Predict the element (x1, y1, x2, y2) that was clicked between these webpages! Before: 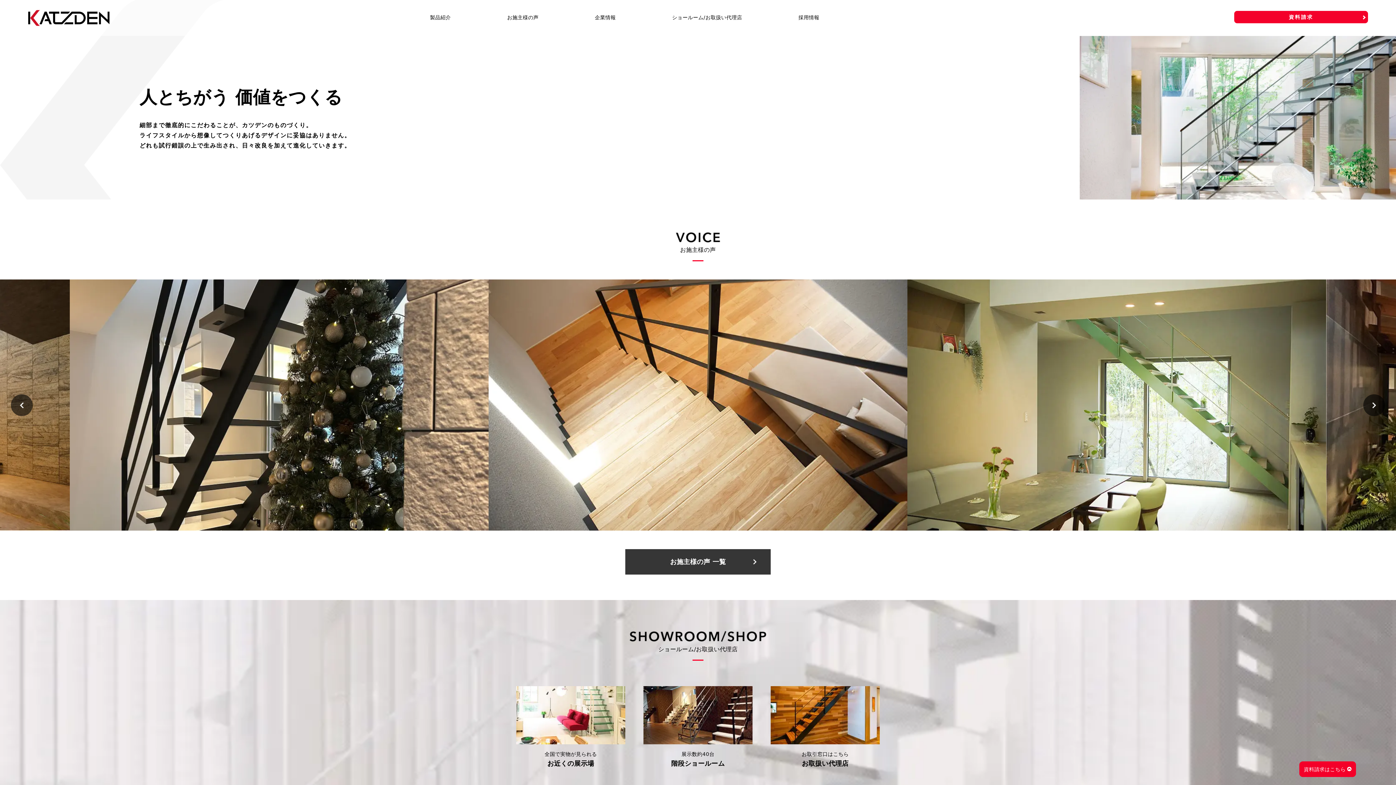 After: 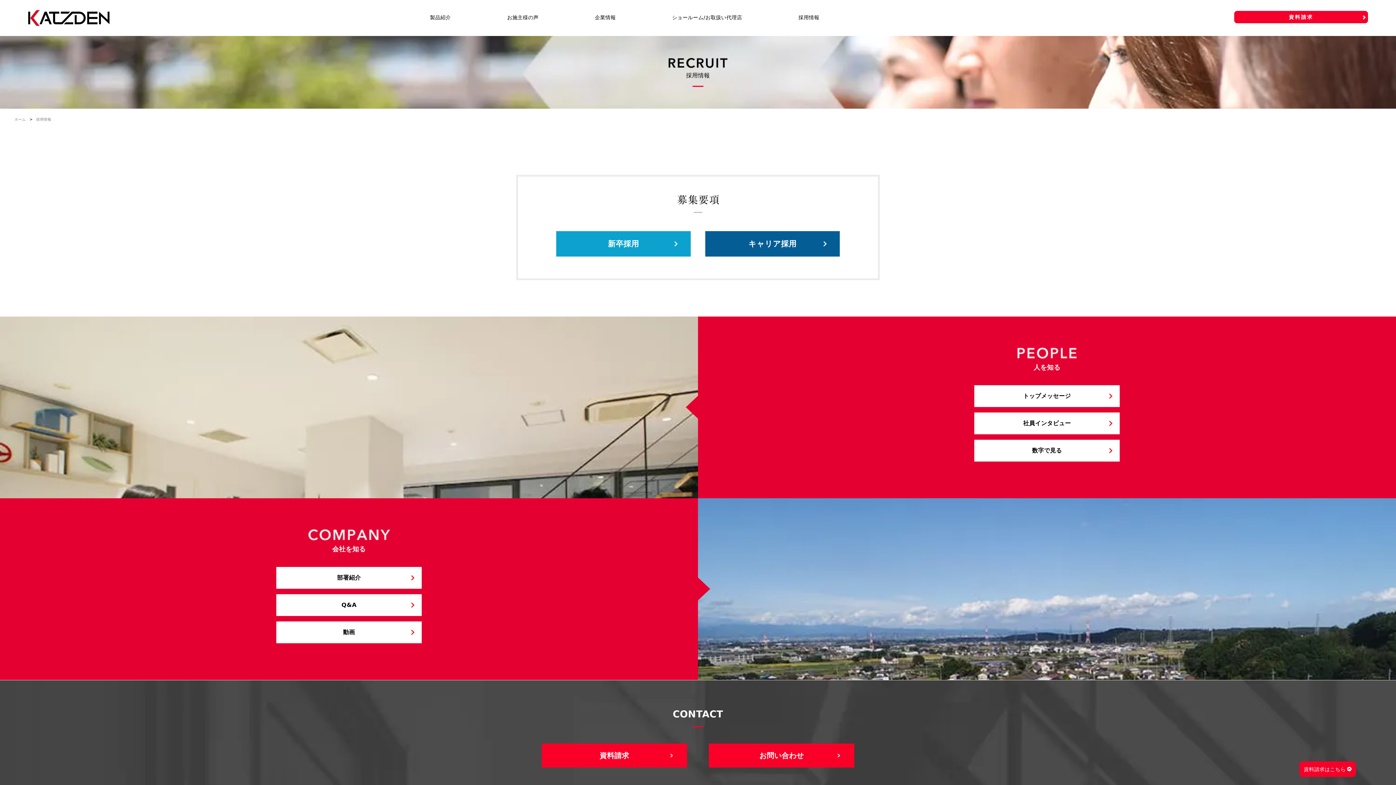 Action: bbox: (798, 3, 819, 36) label: 採用情報